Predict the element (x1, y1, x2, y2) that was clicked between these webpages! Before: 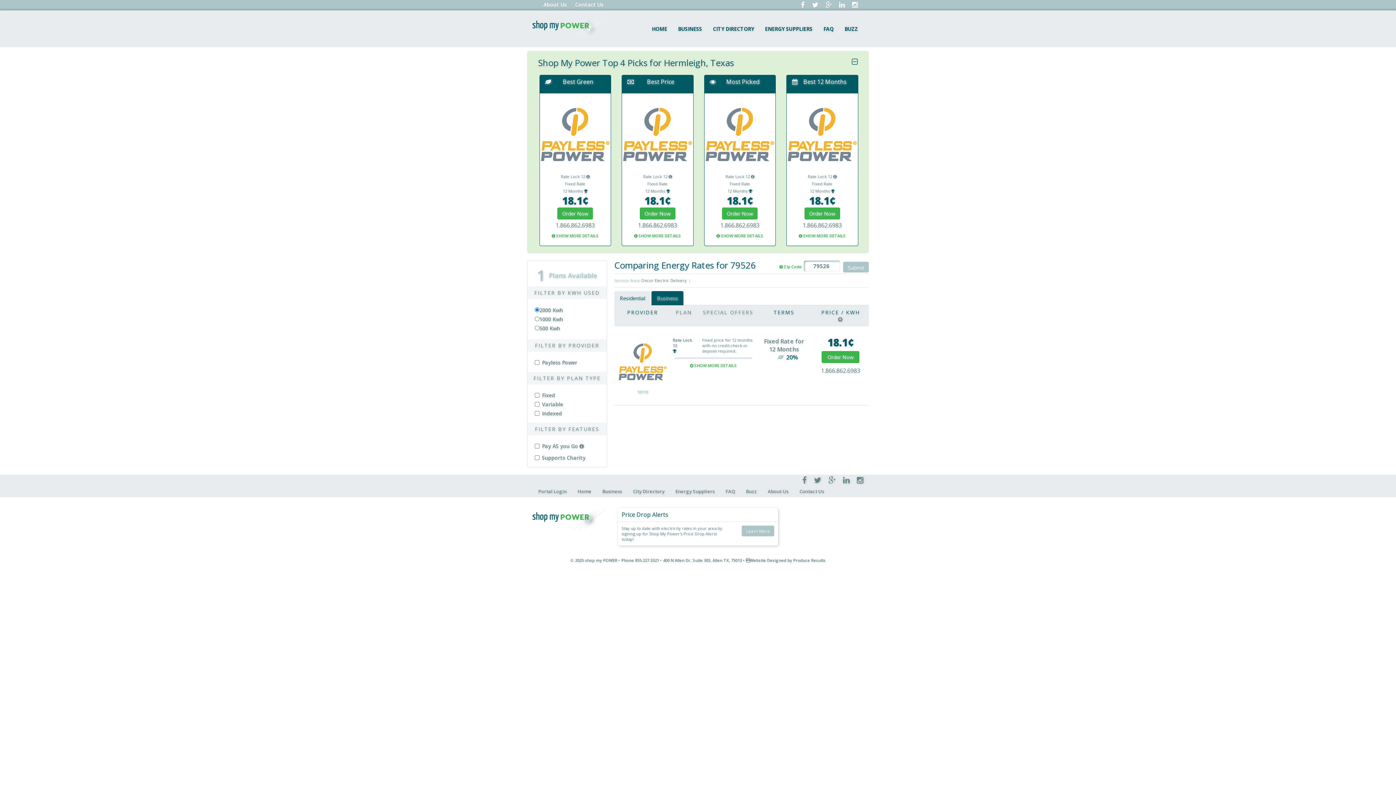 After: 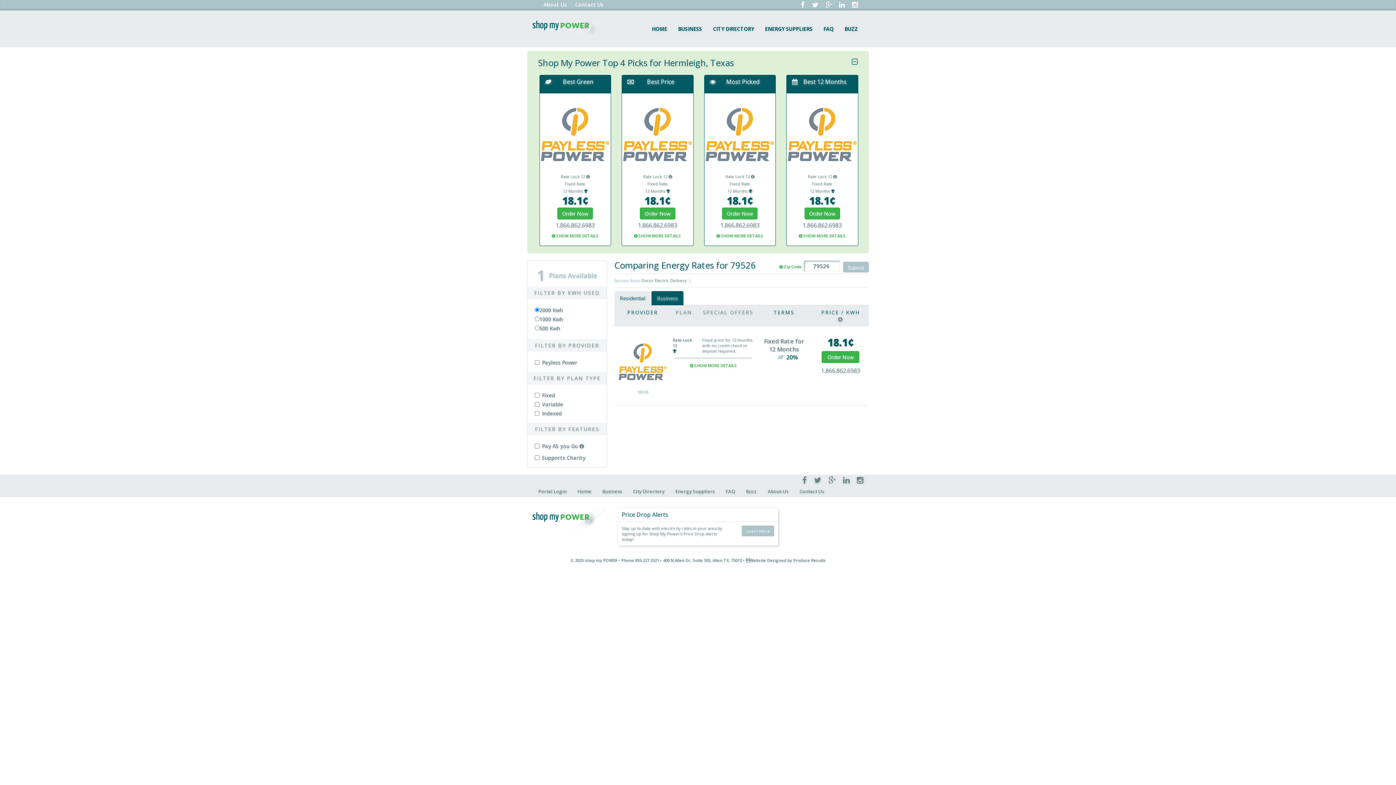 Action: bbox: (821, 308, 860, 315) label: PRICE / KWH